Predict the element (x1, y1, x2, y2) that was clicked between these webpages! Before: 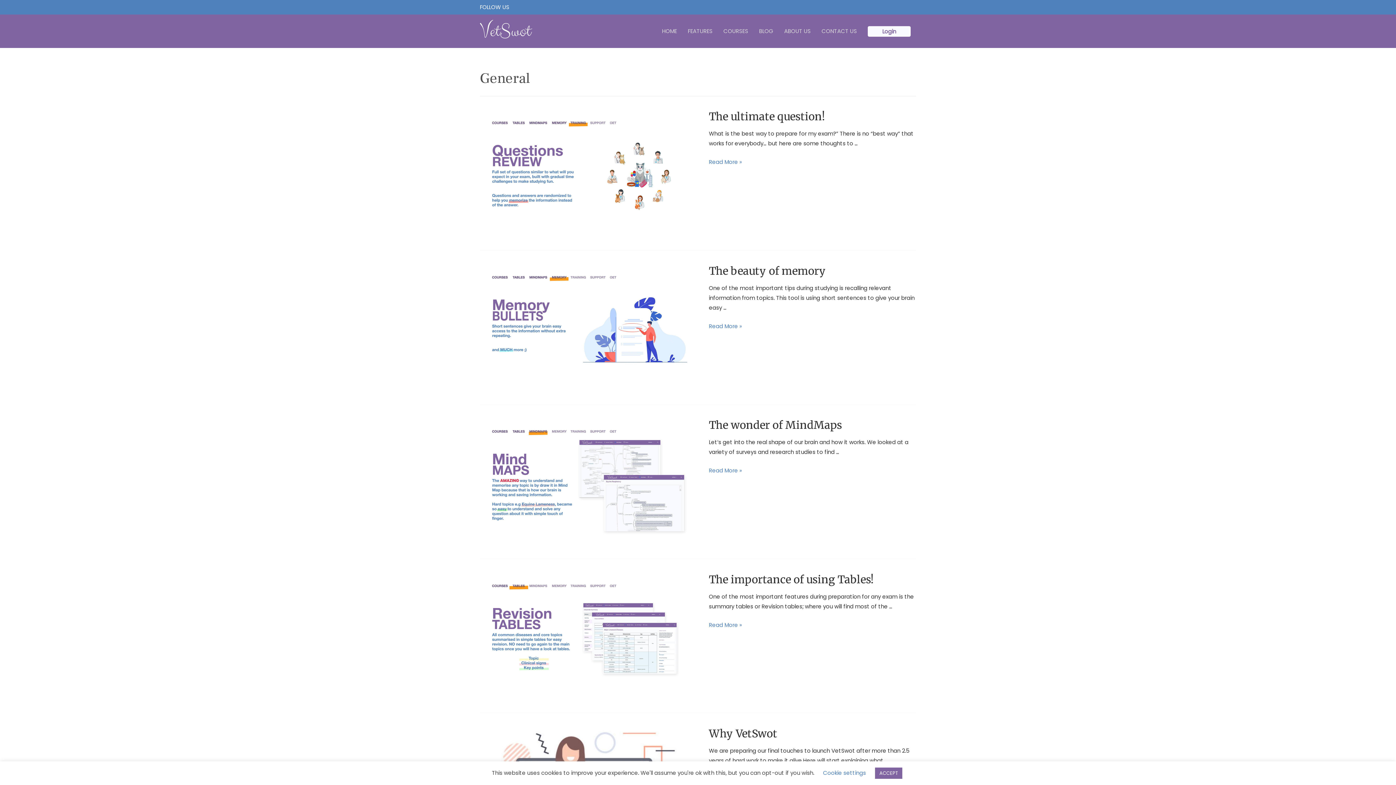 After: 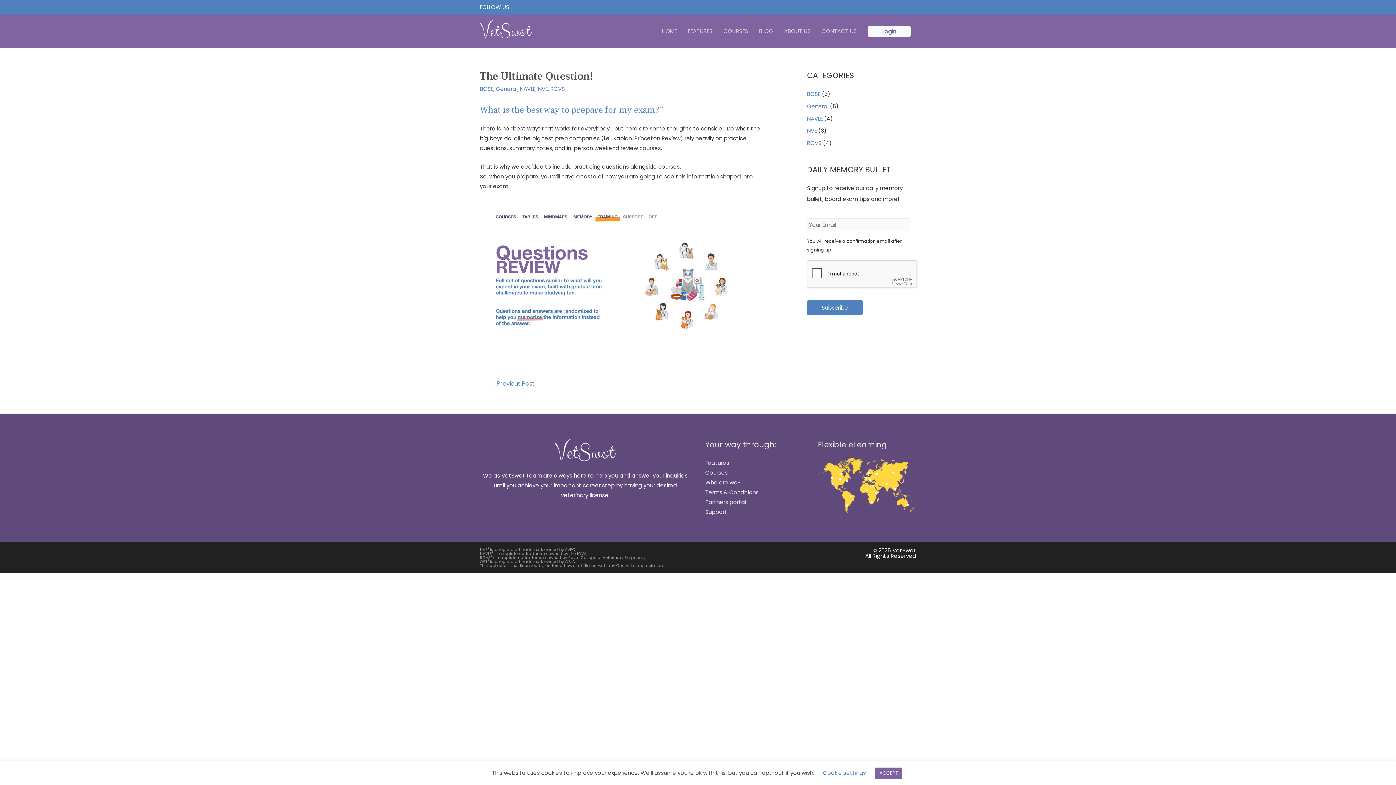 Action: label: The ultimate question! bbox: (709, 109, 825, 123)